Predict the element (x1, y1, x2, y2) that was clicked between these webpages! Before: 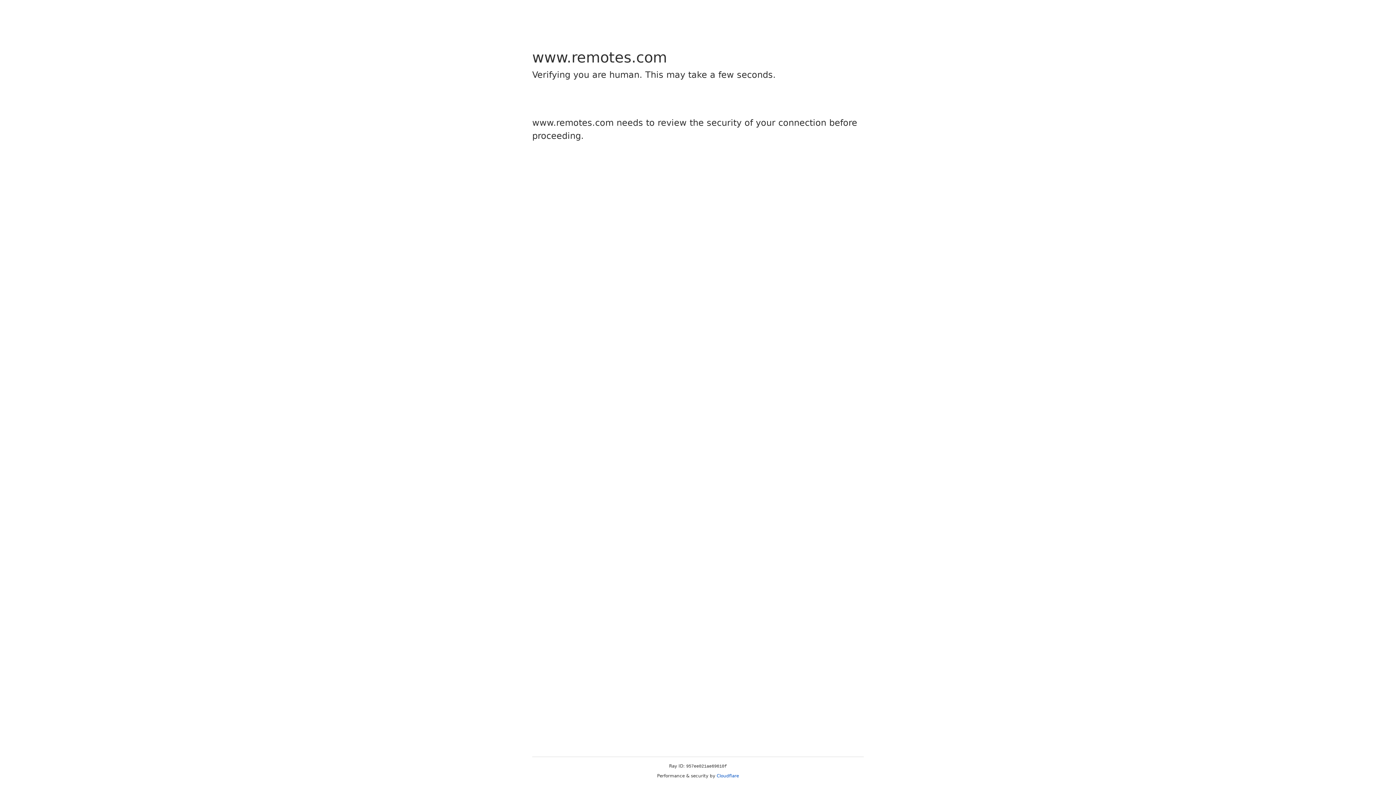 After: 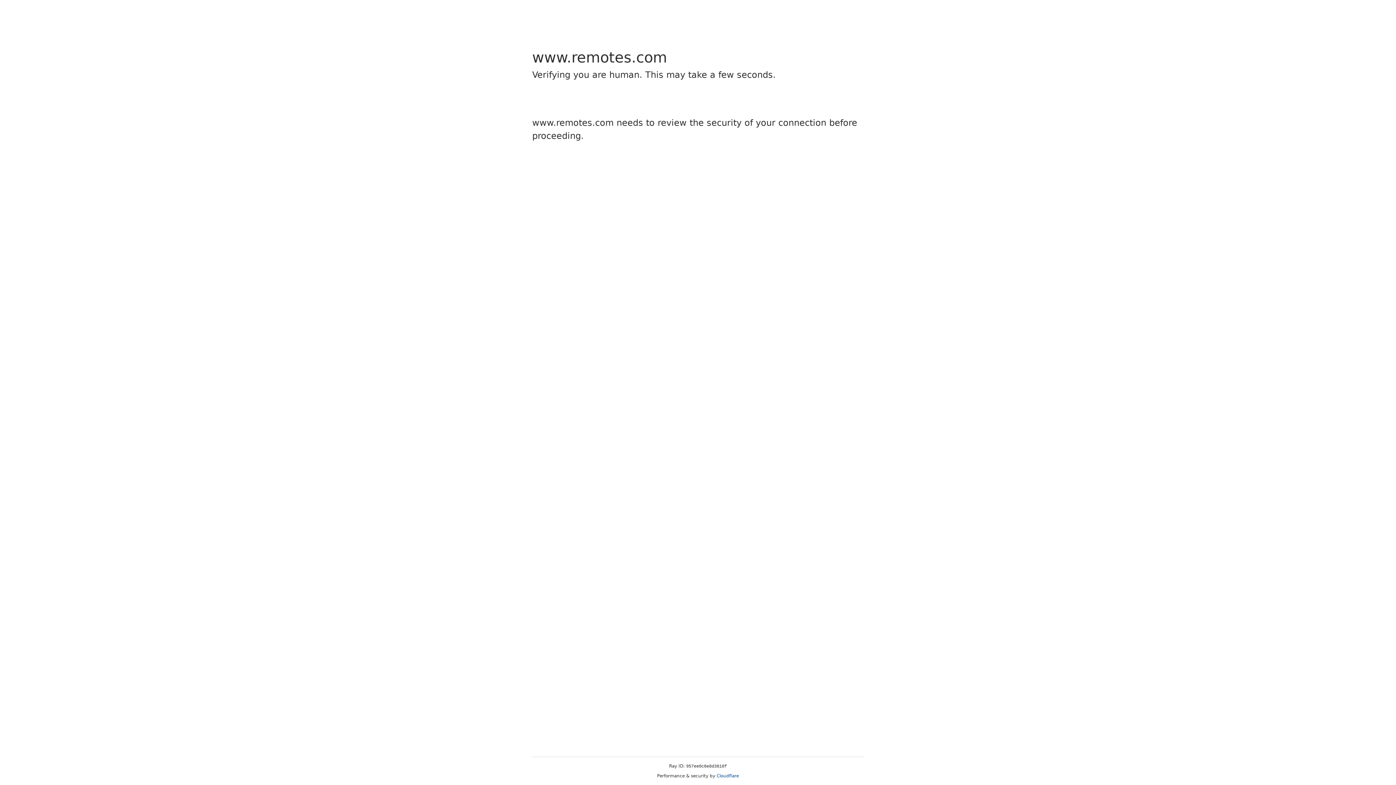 Action: bbox: (716, 773, 739, 778) label: Cloudflare